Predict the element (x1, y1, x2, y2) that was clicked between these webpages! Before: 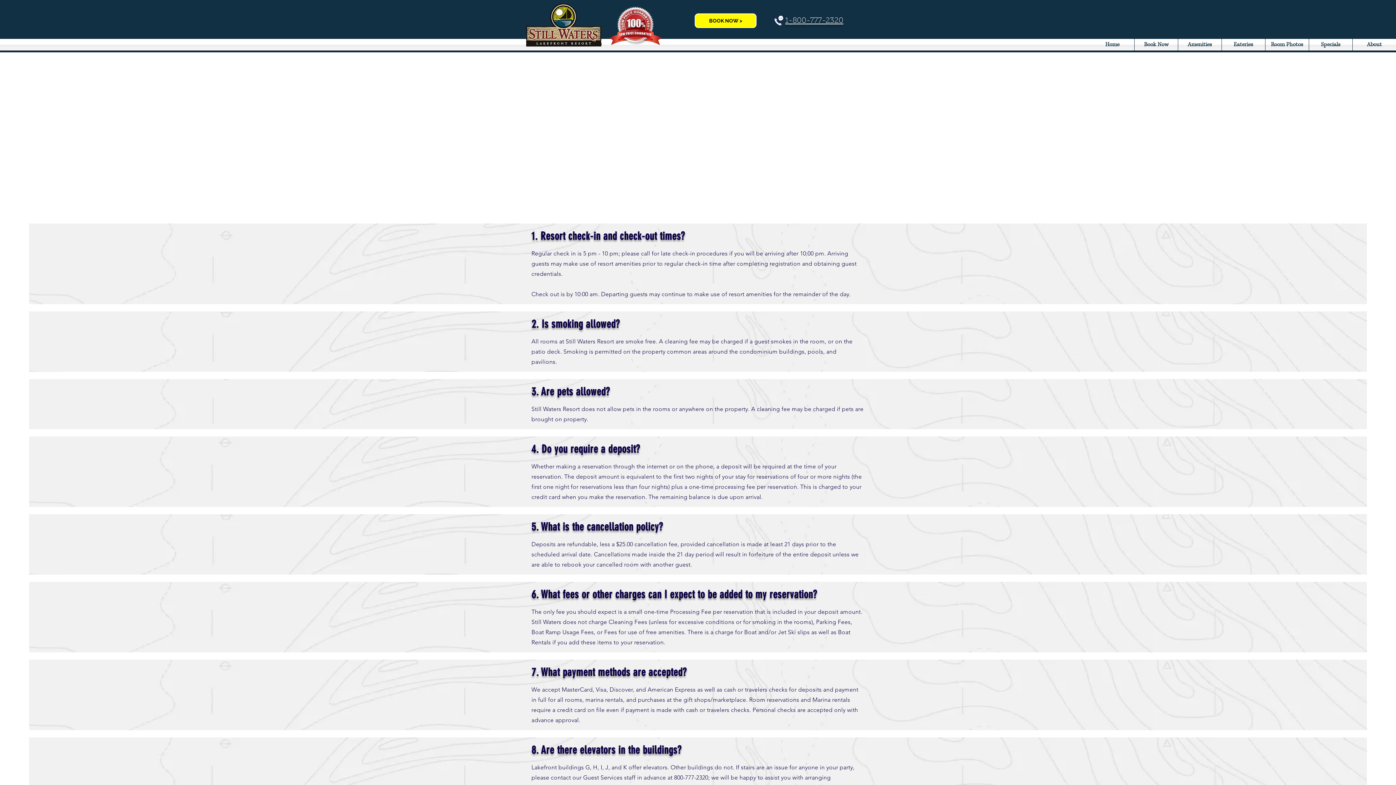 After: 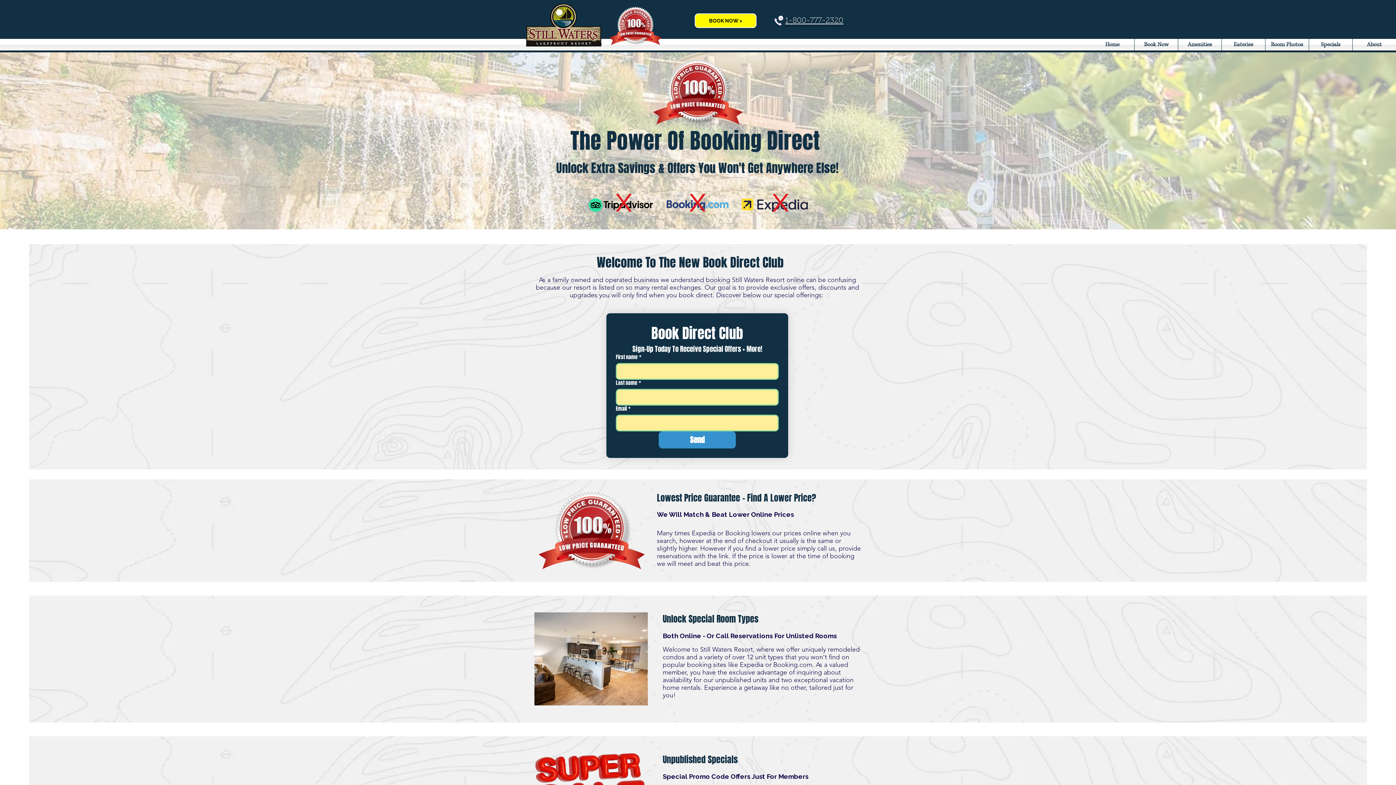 Action: bbox: (607, 6, 663, 45)